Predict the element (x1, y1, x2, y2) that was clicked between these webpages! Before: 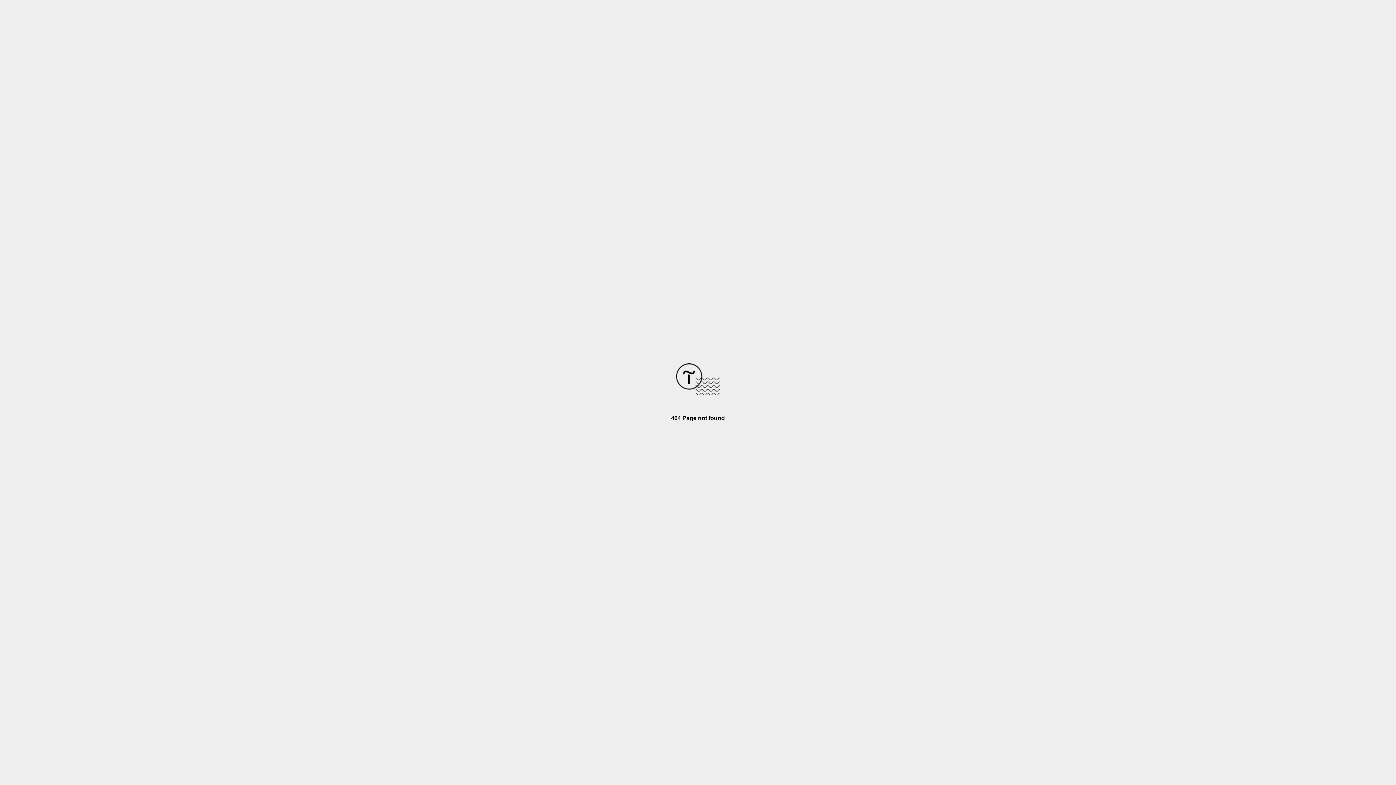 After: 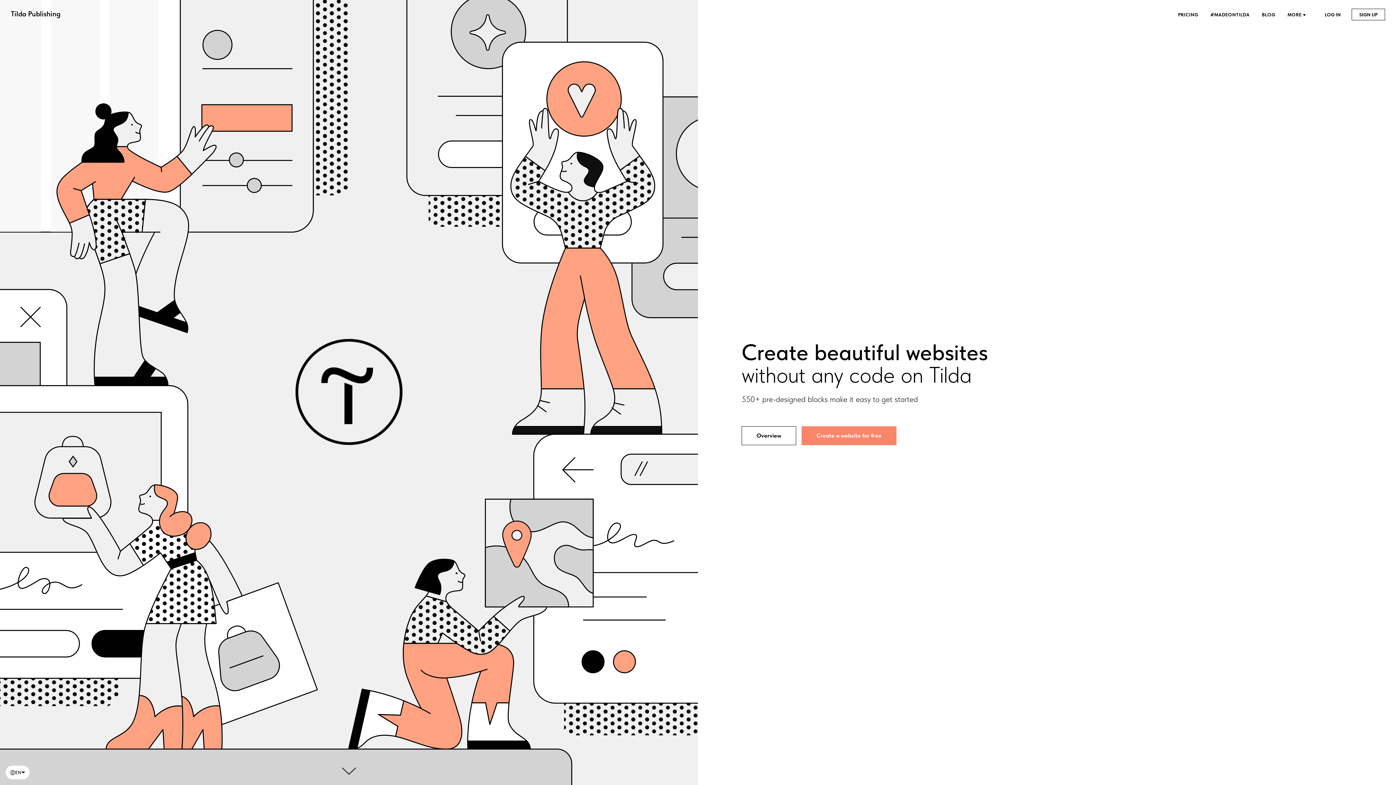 Action: bbox: (676, 390, 720, 396)